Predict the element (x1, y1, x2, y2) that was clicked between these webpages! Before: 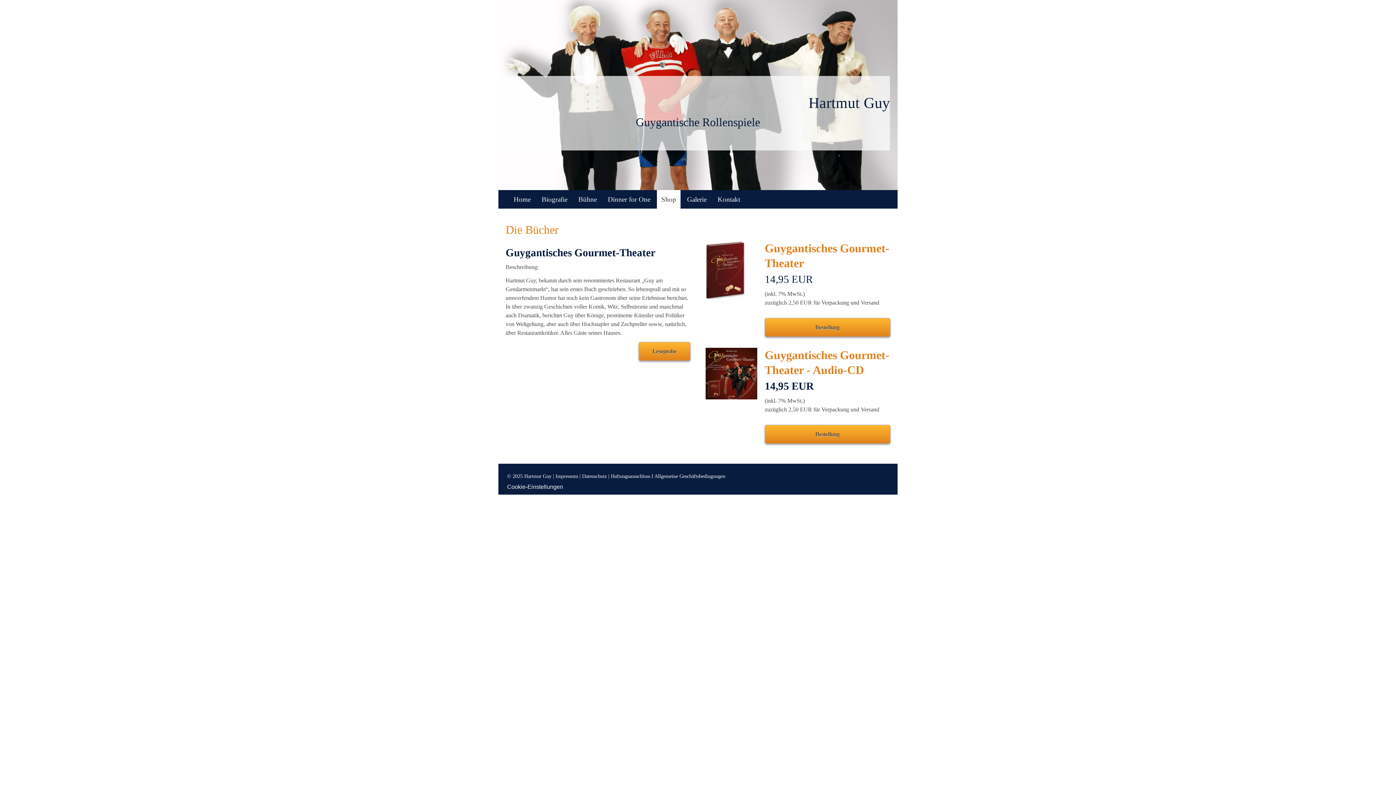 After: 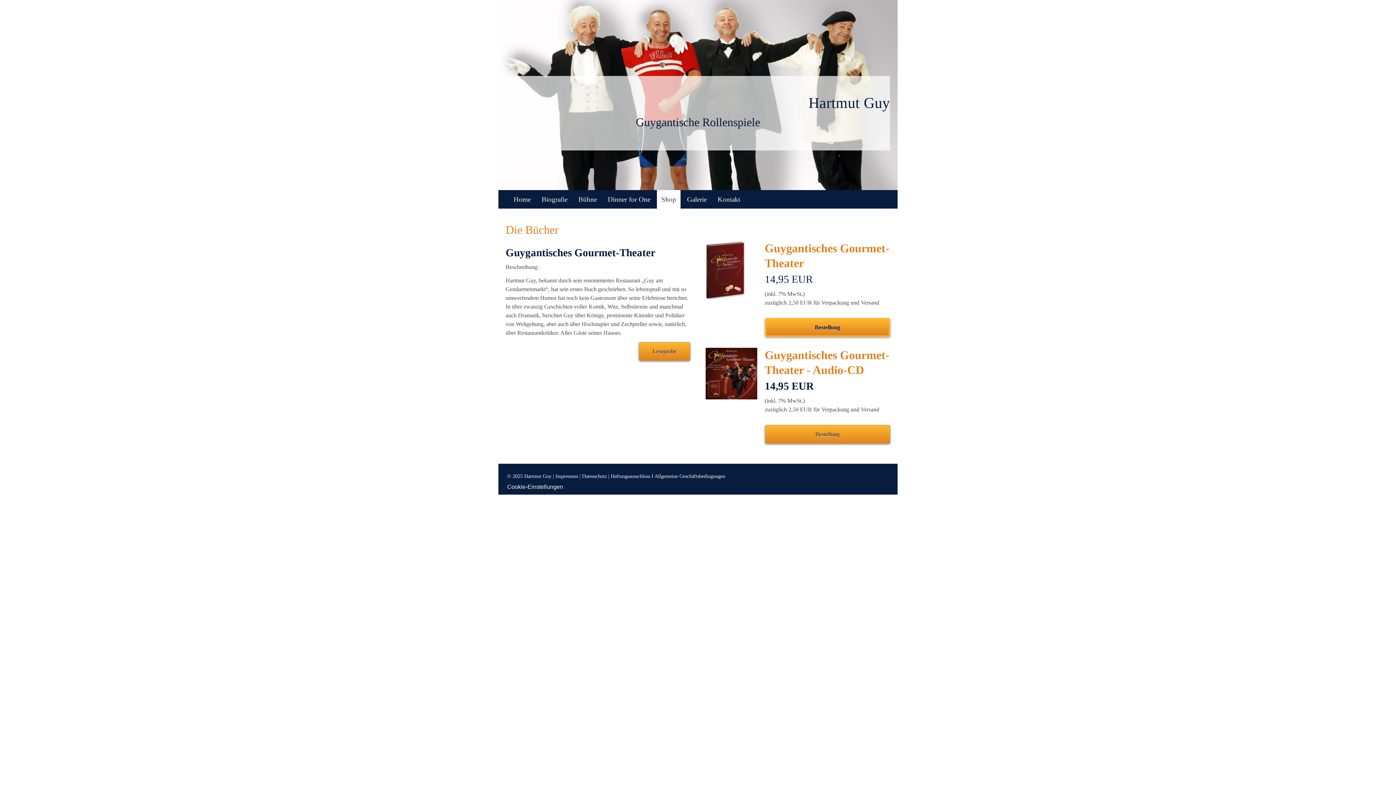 Action: bbox: (764, 318, 890, 337) label: Bestellung